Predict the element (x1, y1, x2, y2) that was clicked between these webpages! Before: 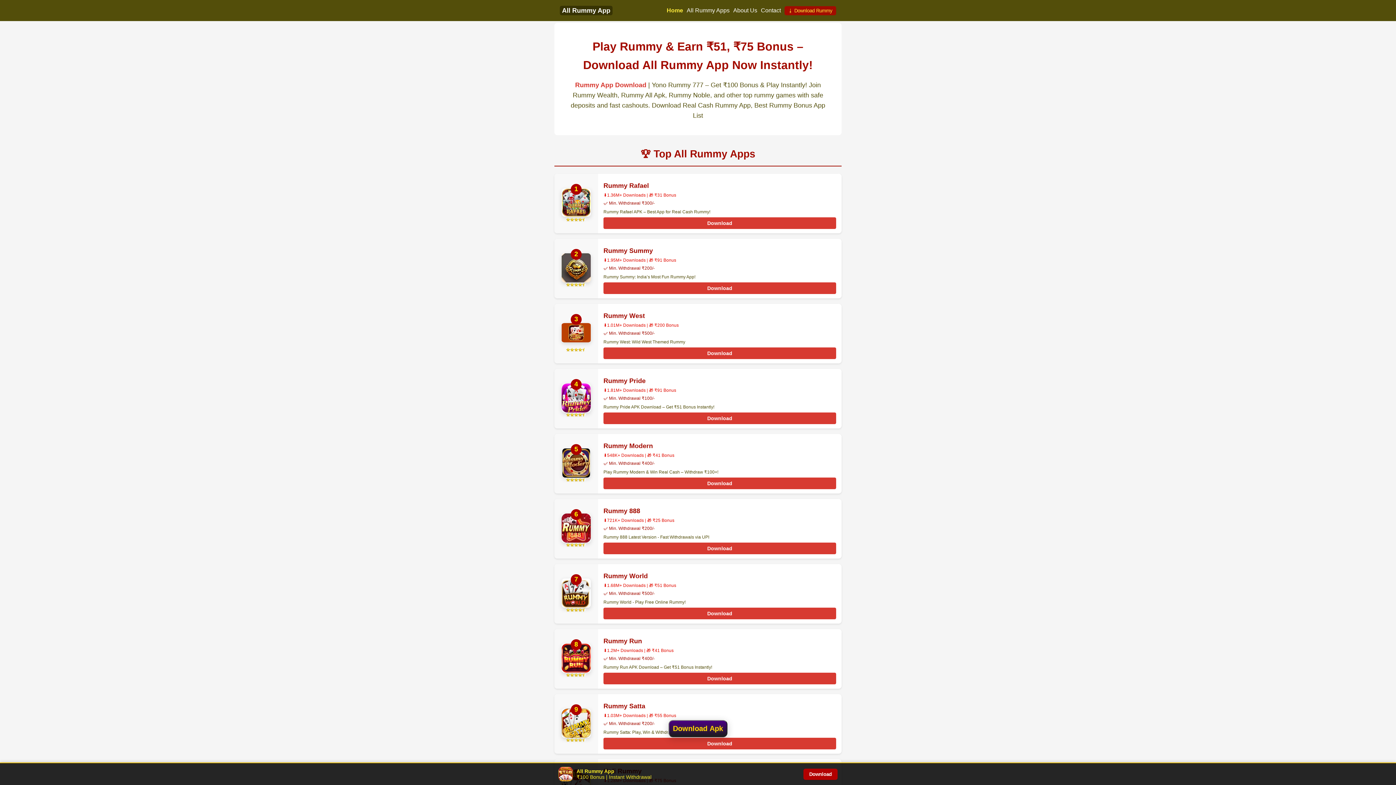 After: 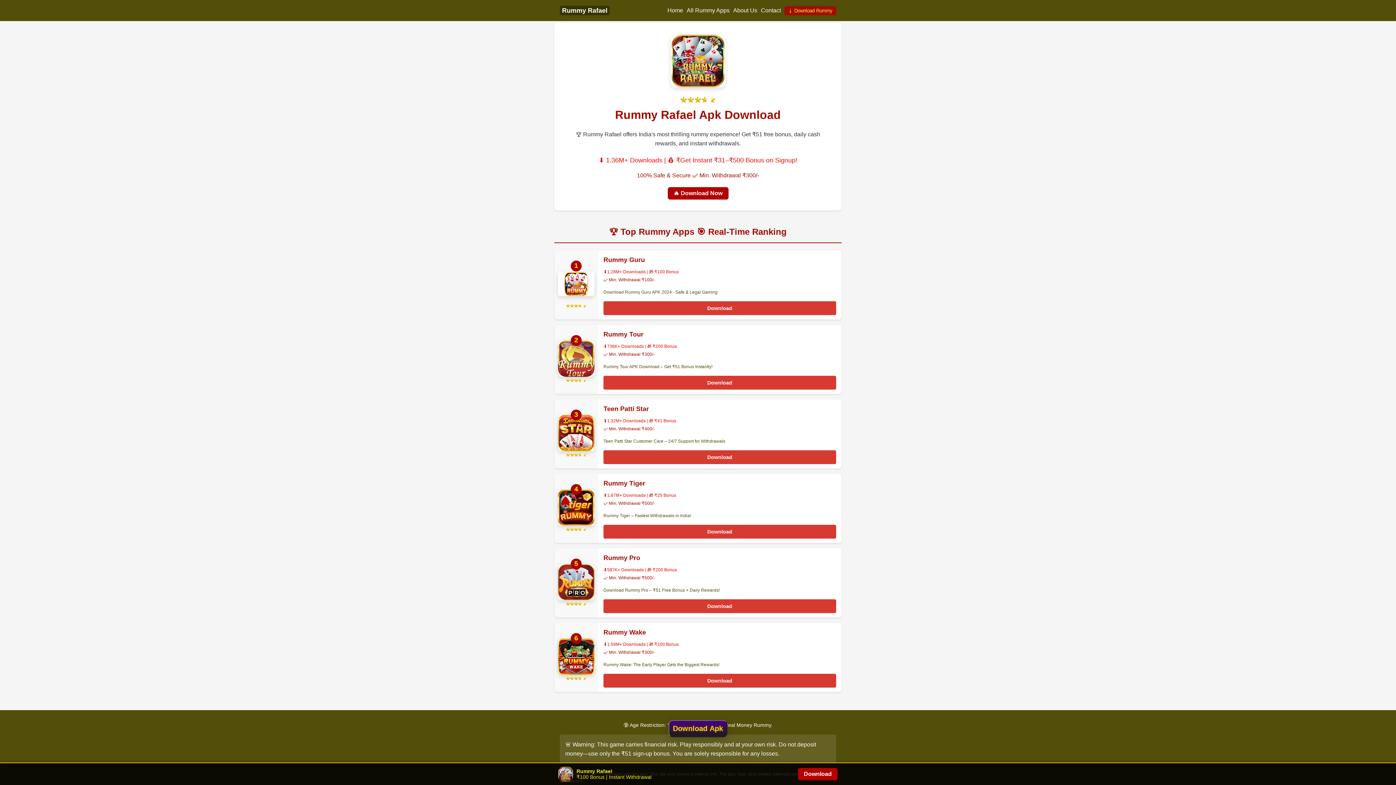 Action: label: Rummy Rafael bbox: (603, 182, 649, 189)